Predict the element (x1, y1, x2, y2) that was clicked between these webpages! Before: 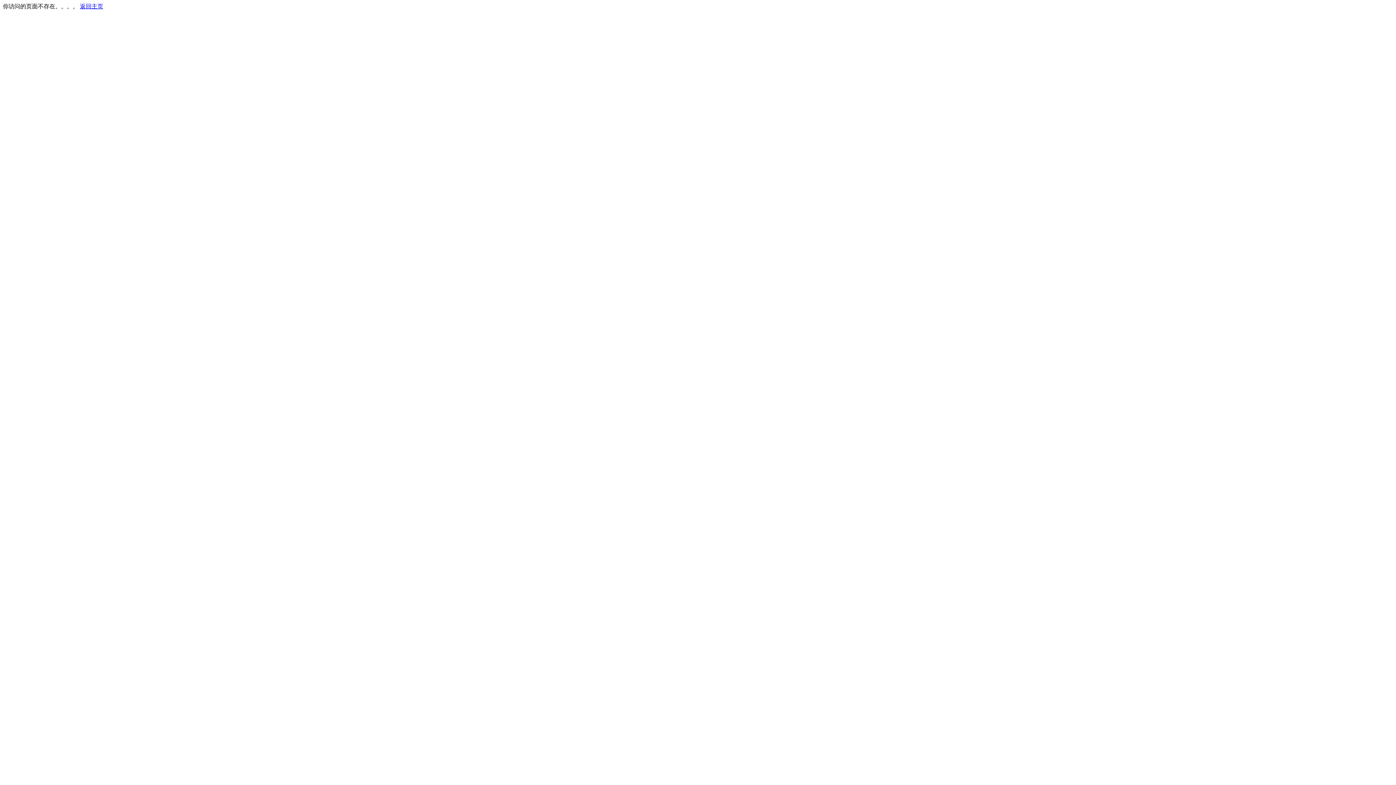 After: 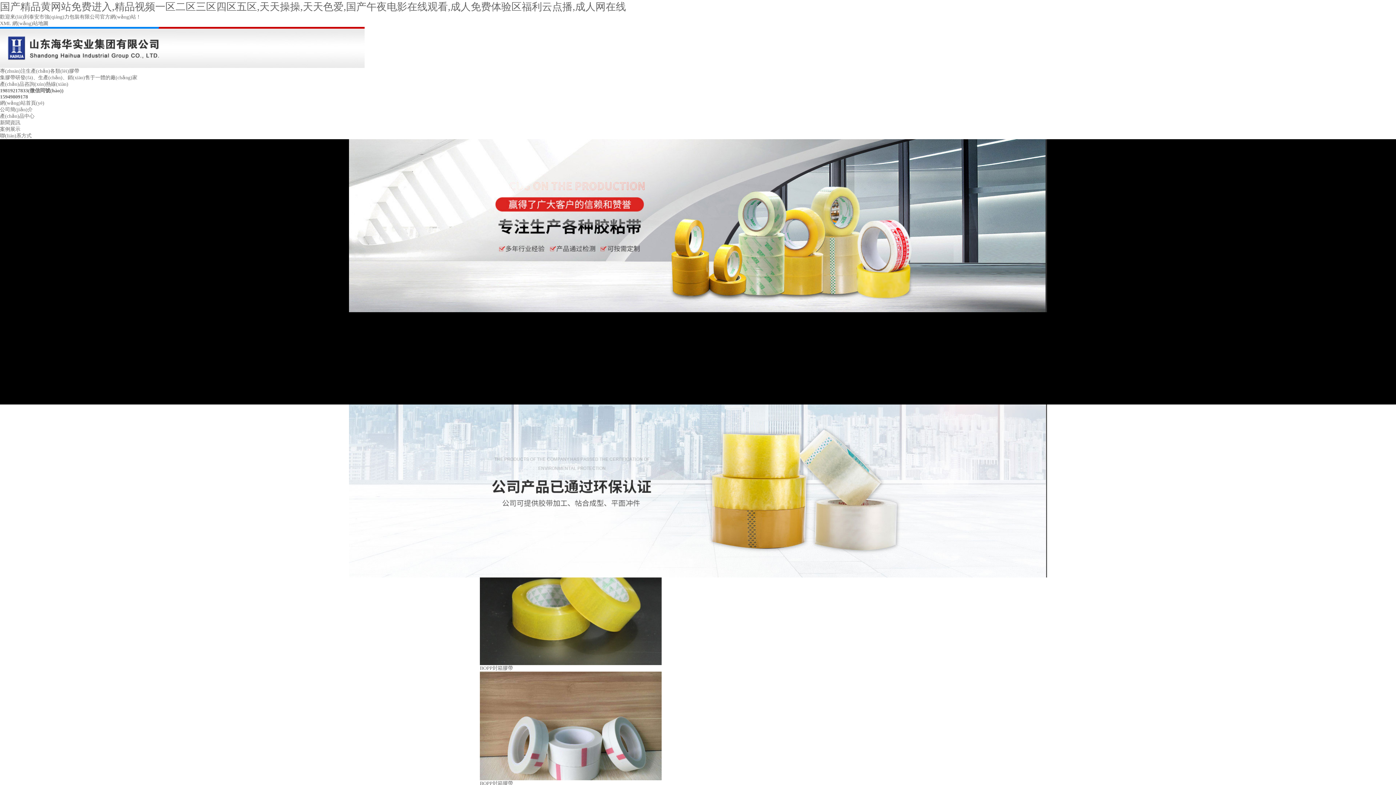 Action: label: 返回主页 bbox: (80, 3, 103, 9)